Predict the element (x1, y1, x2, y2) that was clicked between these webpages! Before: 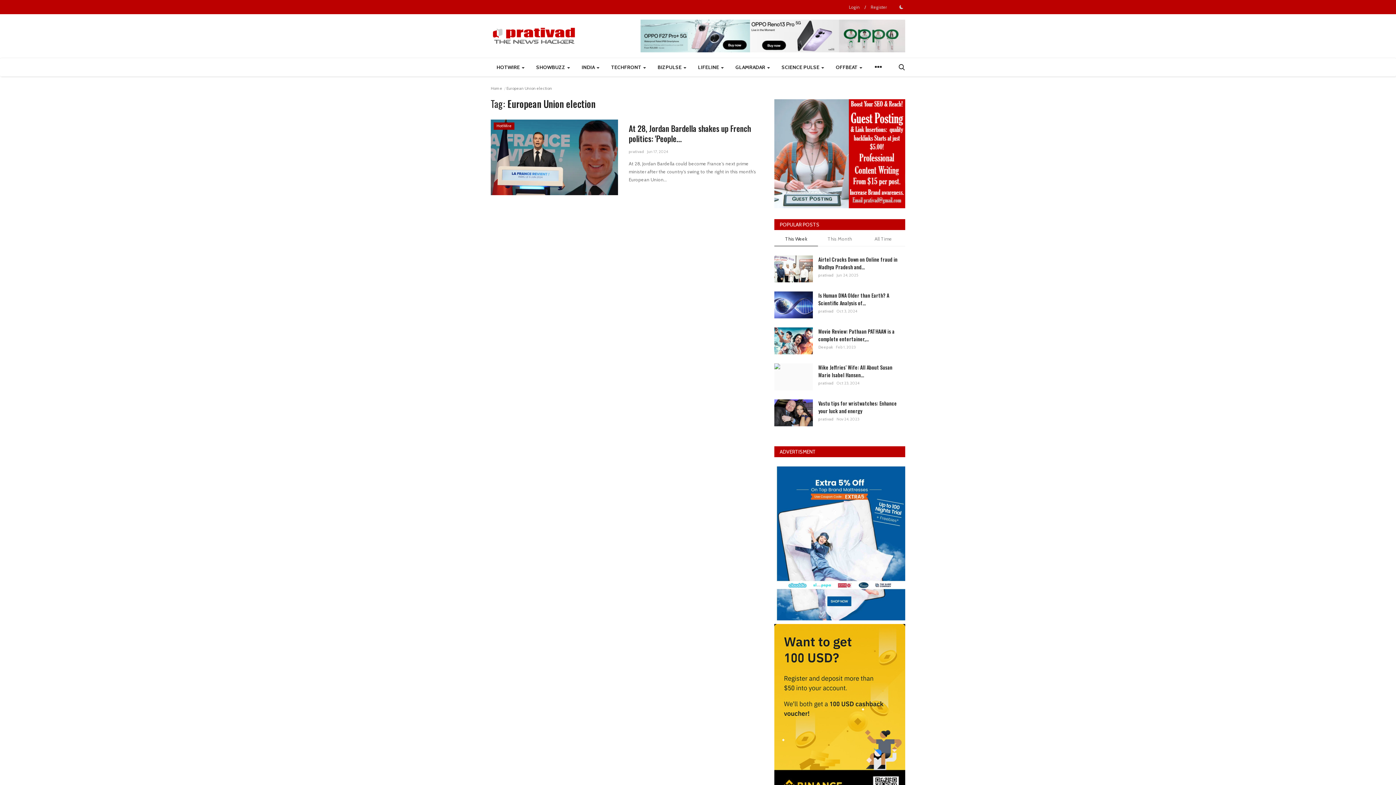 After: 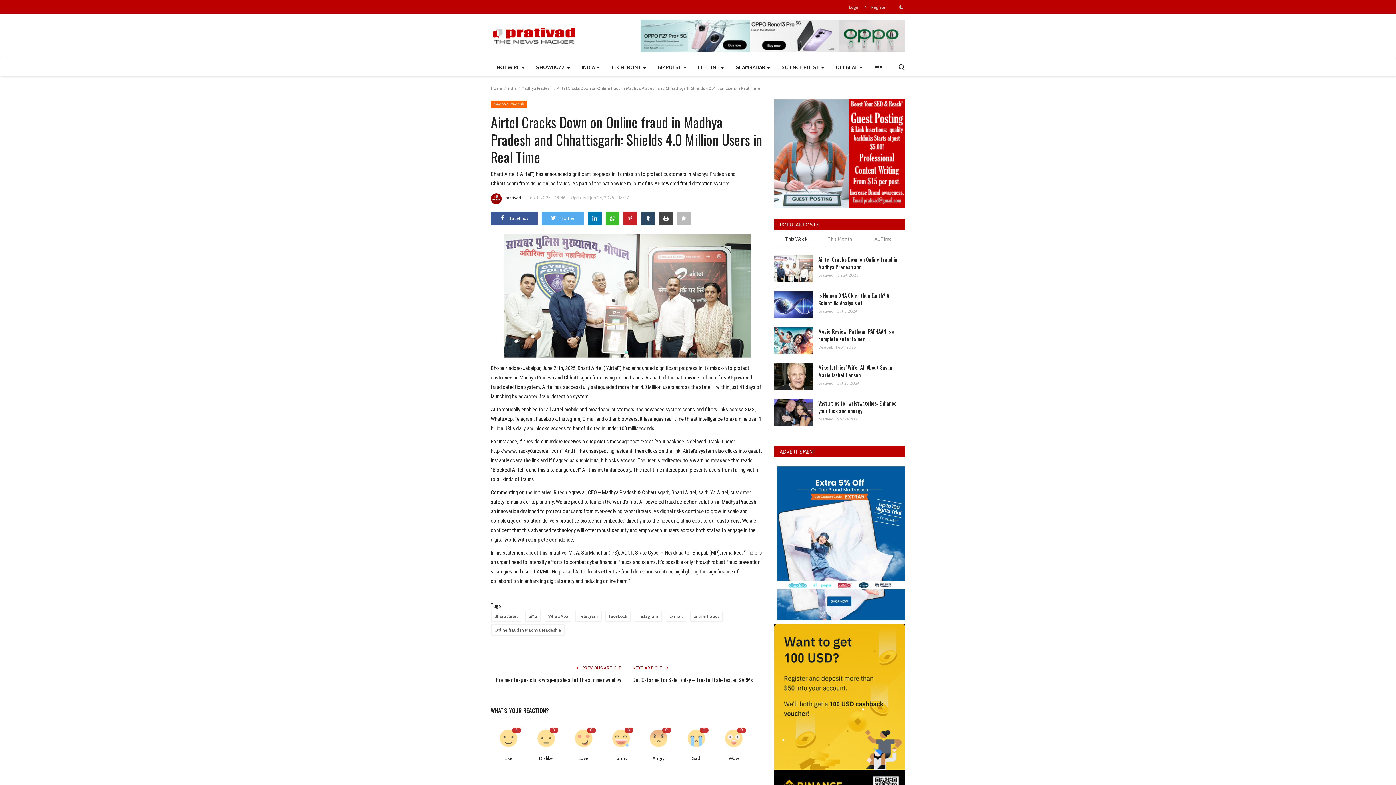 Action: bbox: (818, 255, 905, 270) label: Airtel Cracks Down on Online fraud in Madhya Pradesh and...